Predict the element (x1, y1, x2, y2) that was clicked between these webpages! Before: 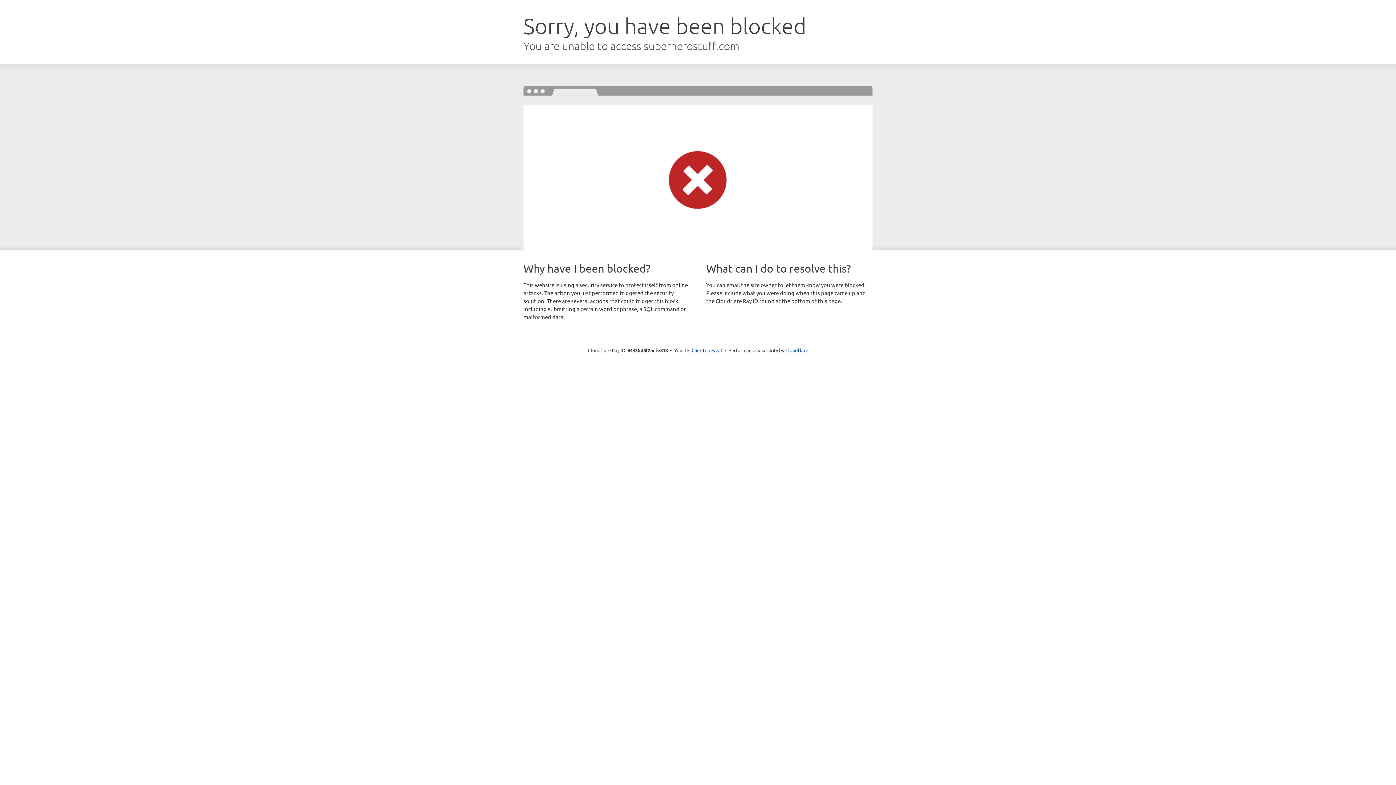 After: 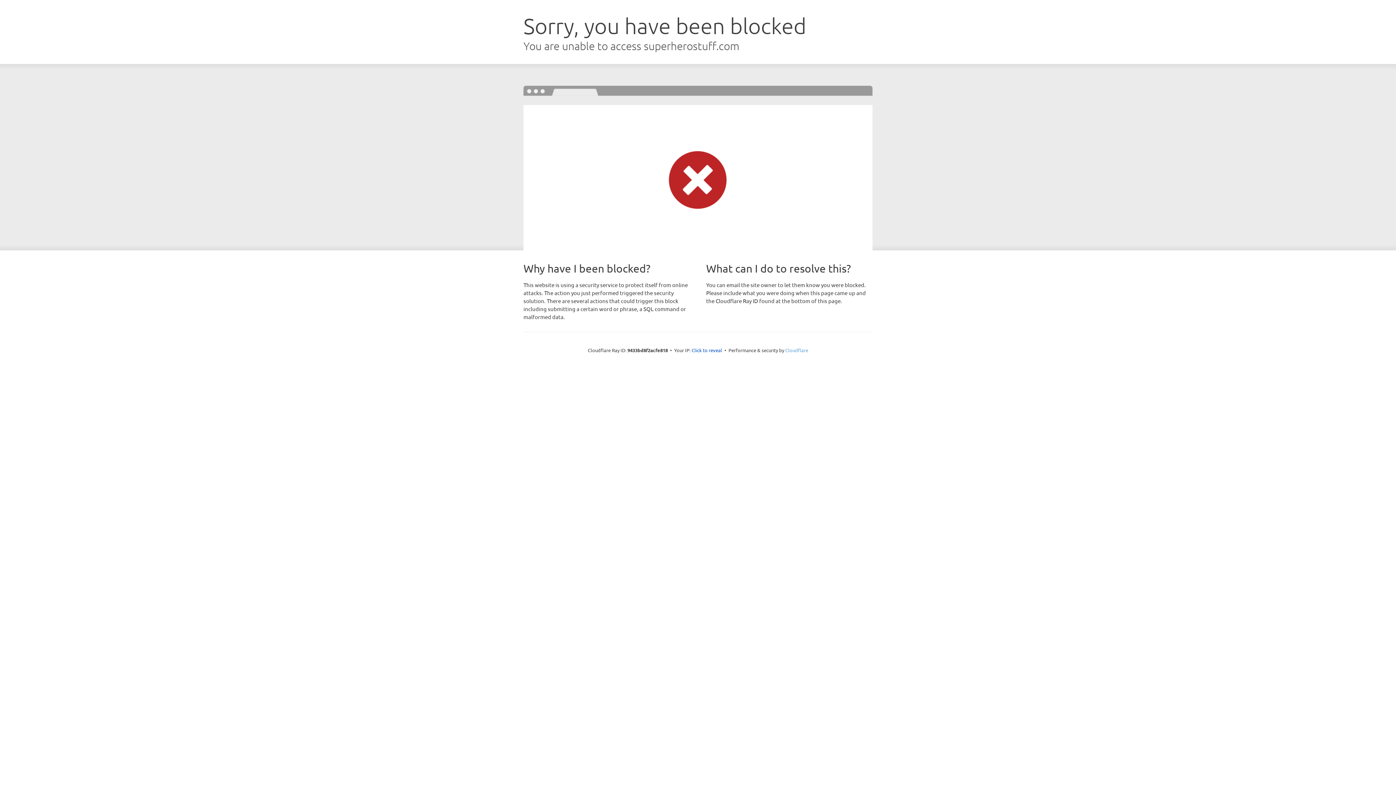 Action: label: Cloudflare bbox: (785, 347, 808, 353)